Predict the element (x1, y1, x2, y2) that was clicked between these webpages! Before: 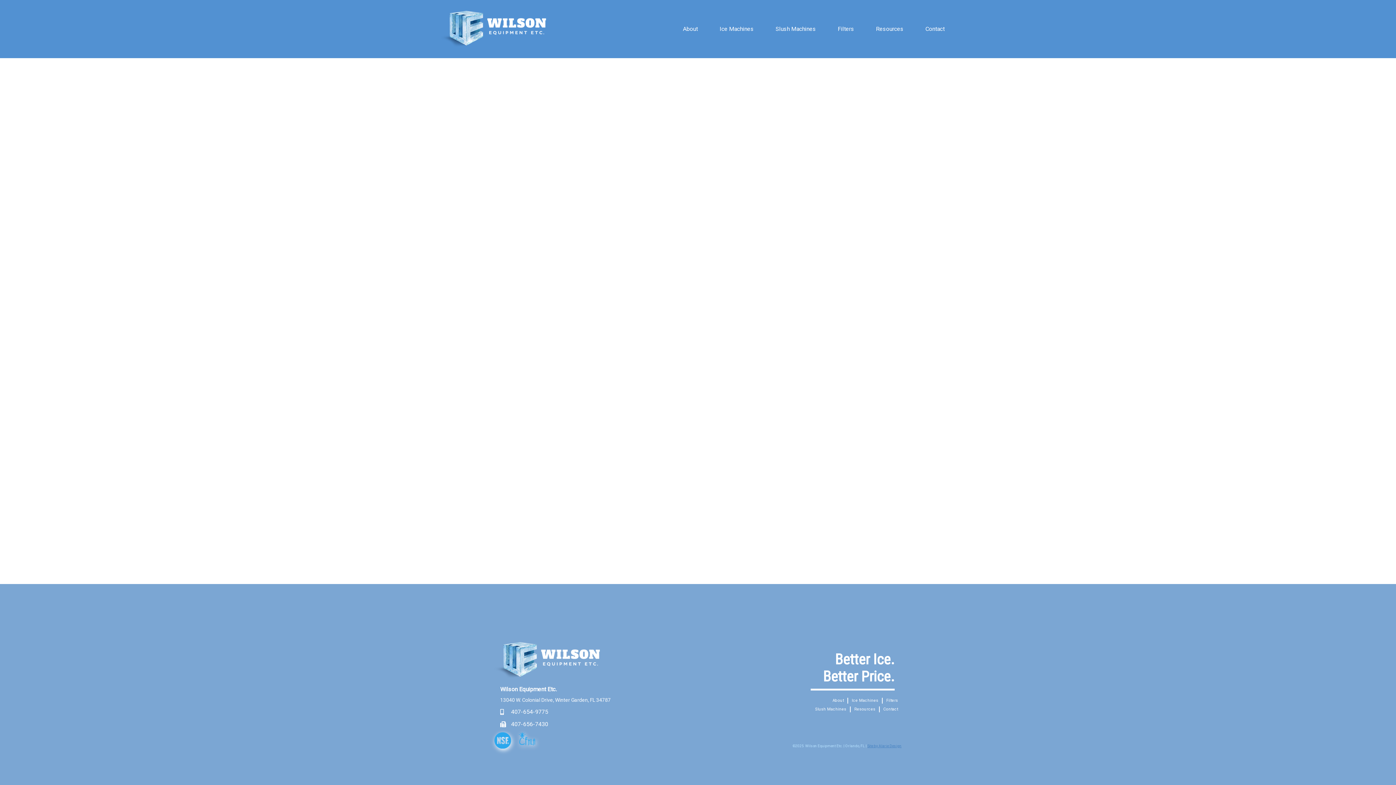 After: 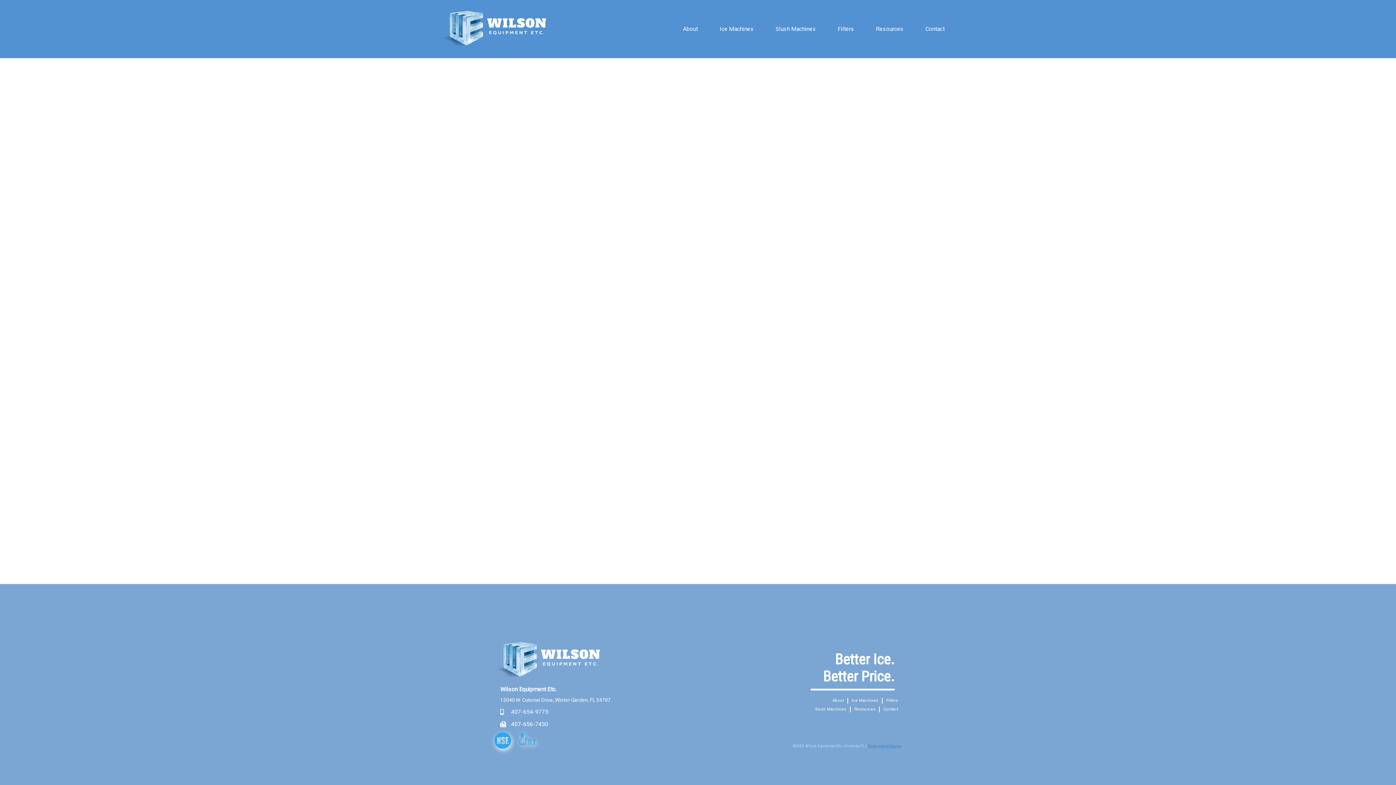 Action: bbox: (494, 736, 511, 743)